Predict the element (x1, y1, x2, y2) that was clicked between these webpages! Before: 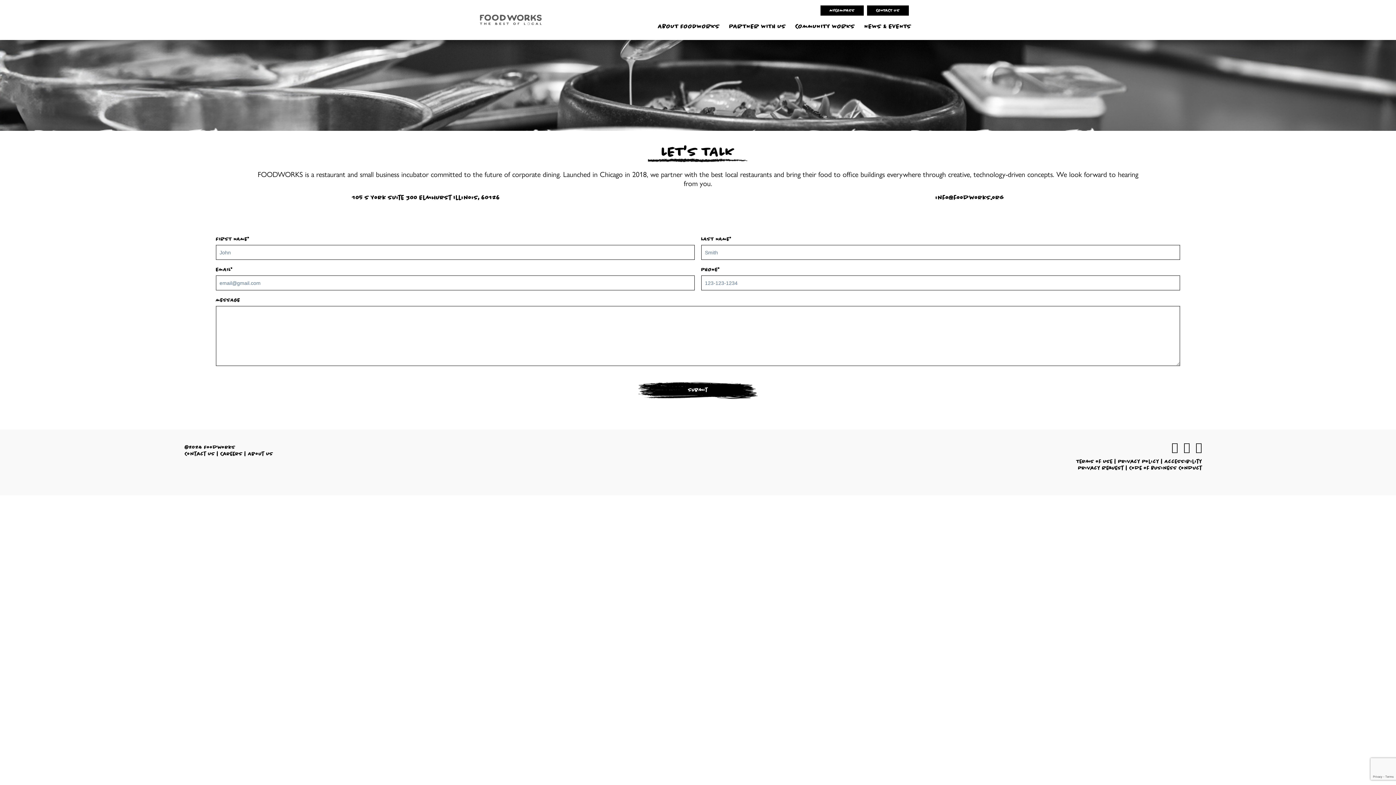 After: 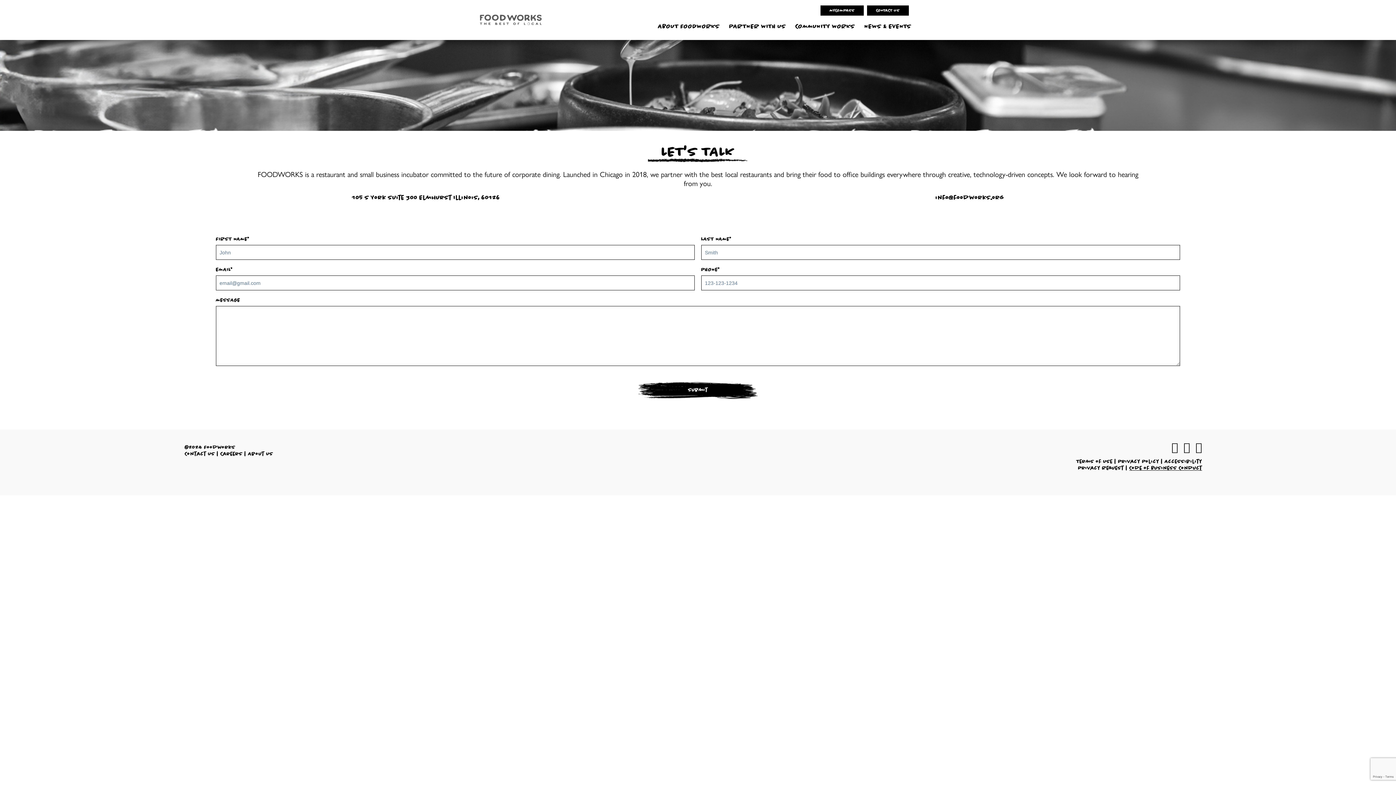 Action: bbox: (1129, 464, 1202, 471) label: Code of Business Conduct